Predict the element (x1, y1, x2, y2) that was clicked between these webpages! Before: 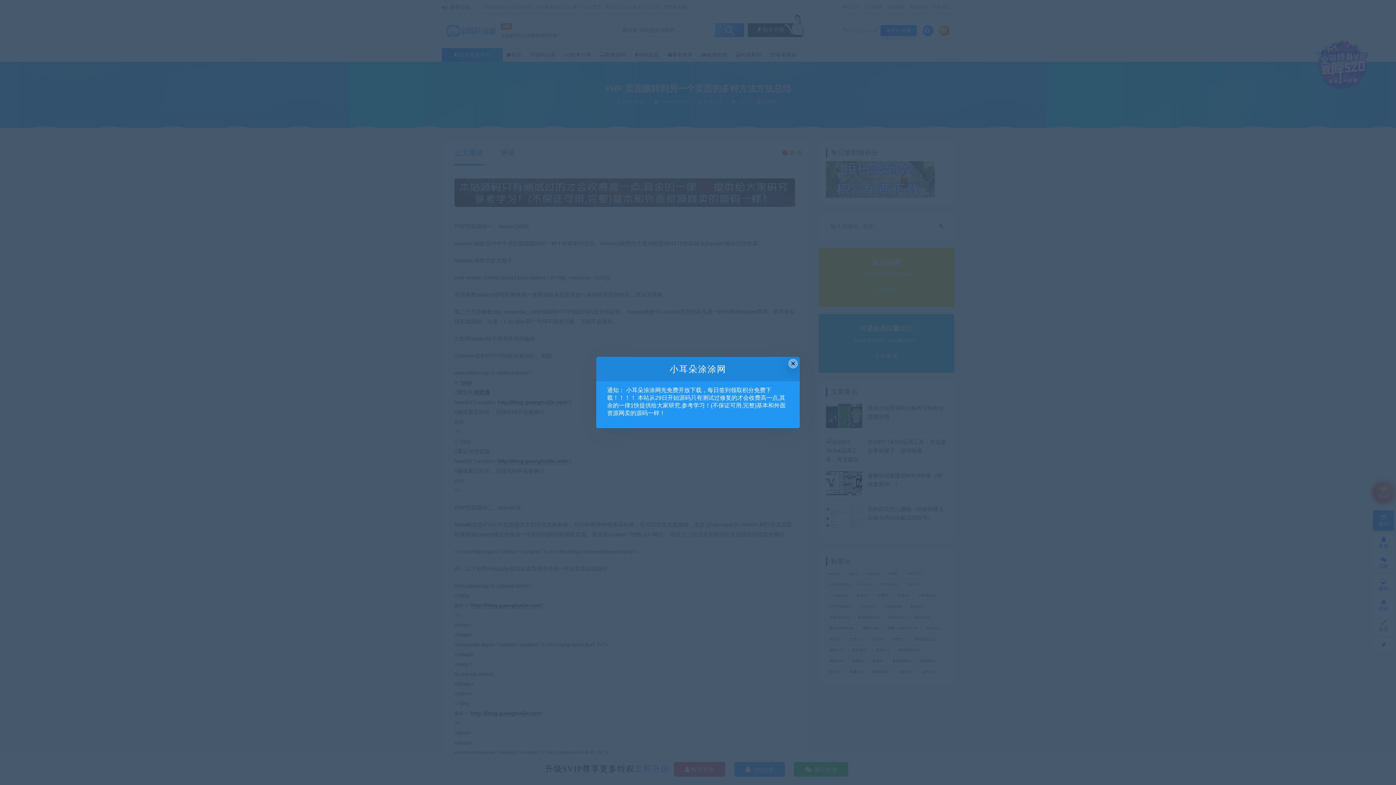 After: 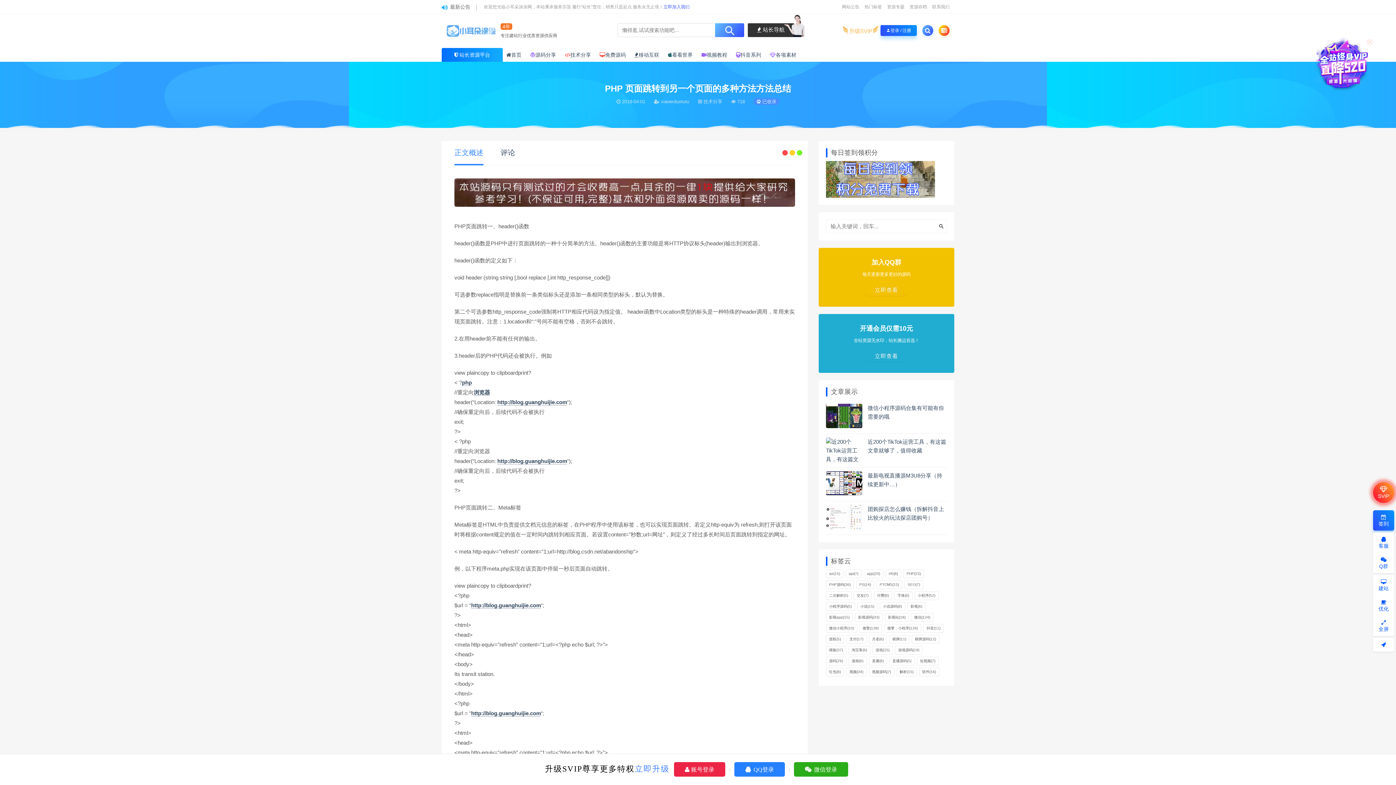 Action: bbox: (788, 359, 798, 368) label: Close this dialog